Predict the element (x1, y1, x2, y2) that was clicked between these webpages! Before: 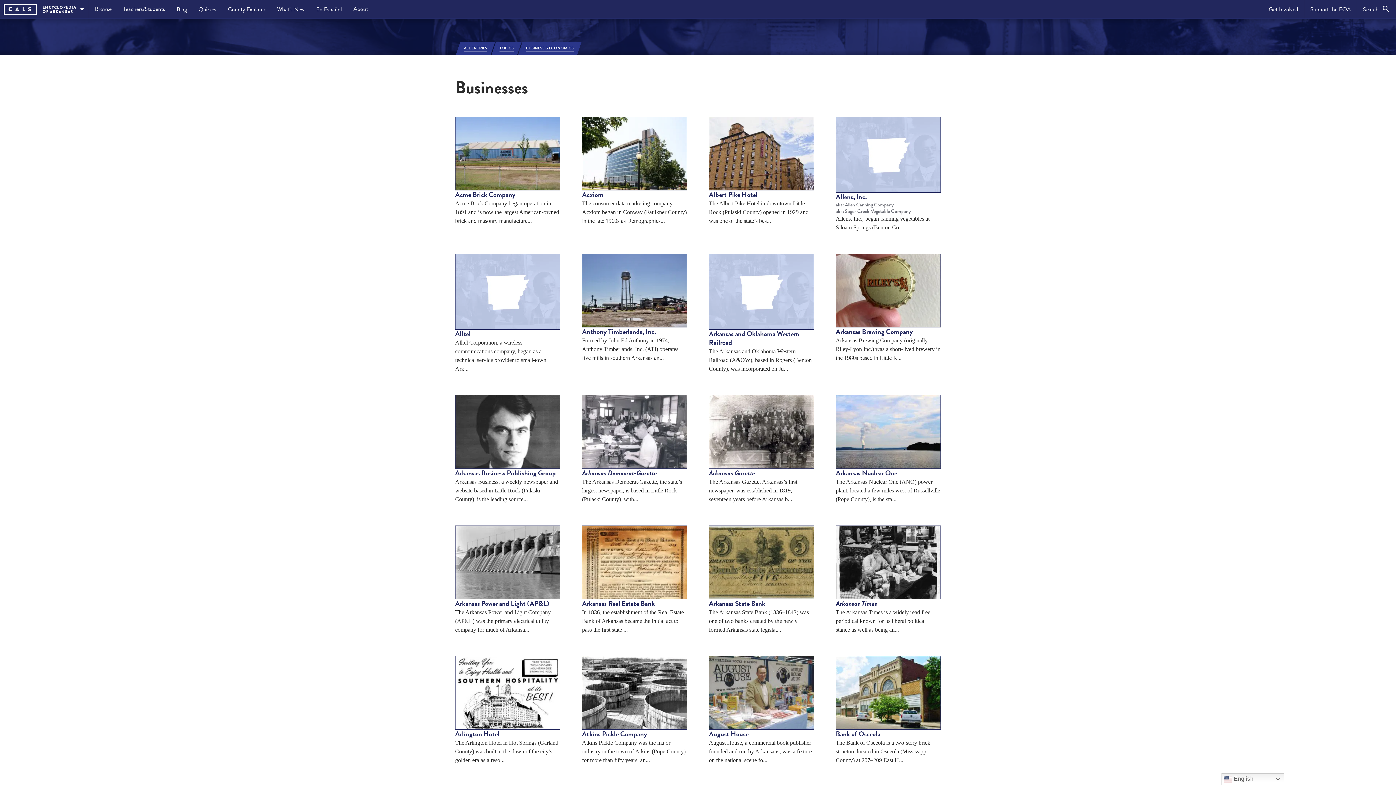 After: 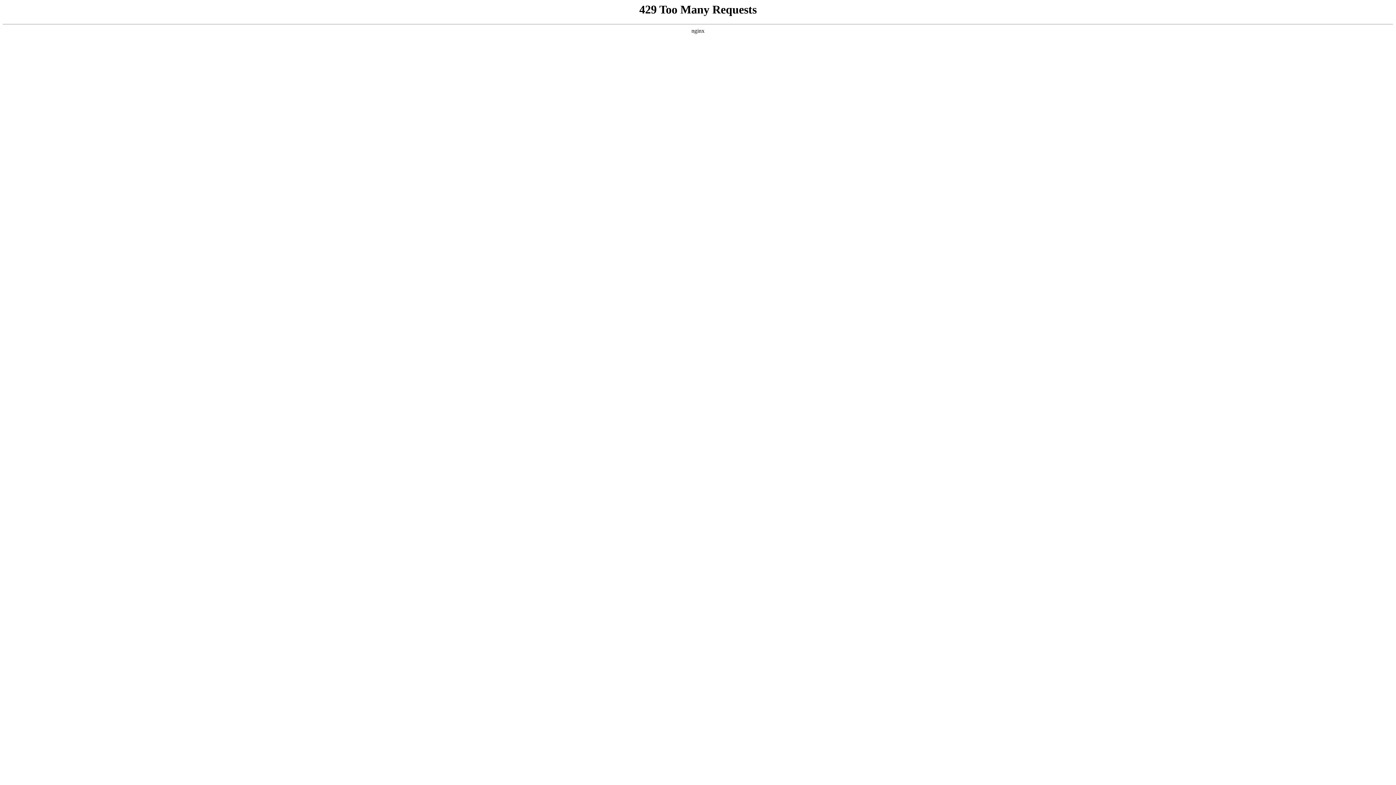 Action: label: ALL ENTRIES bbox: (460, 42, 490, 54)